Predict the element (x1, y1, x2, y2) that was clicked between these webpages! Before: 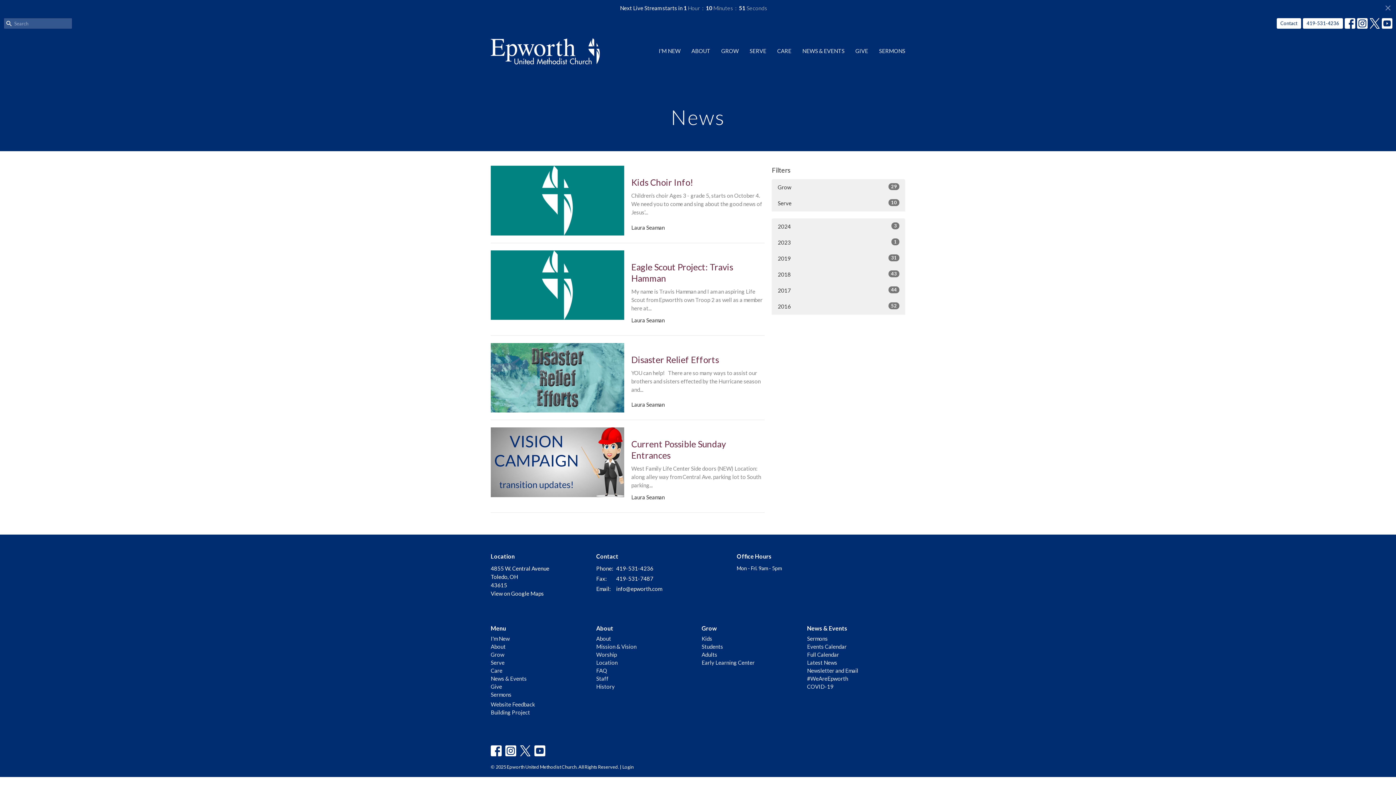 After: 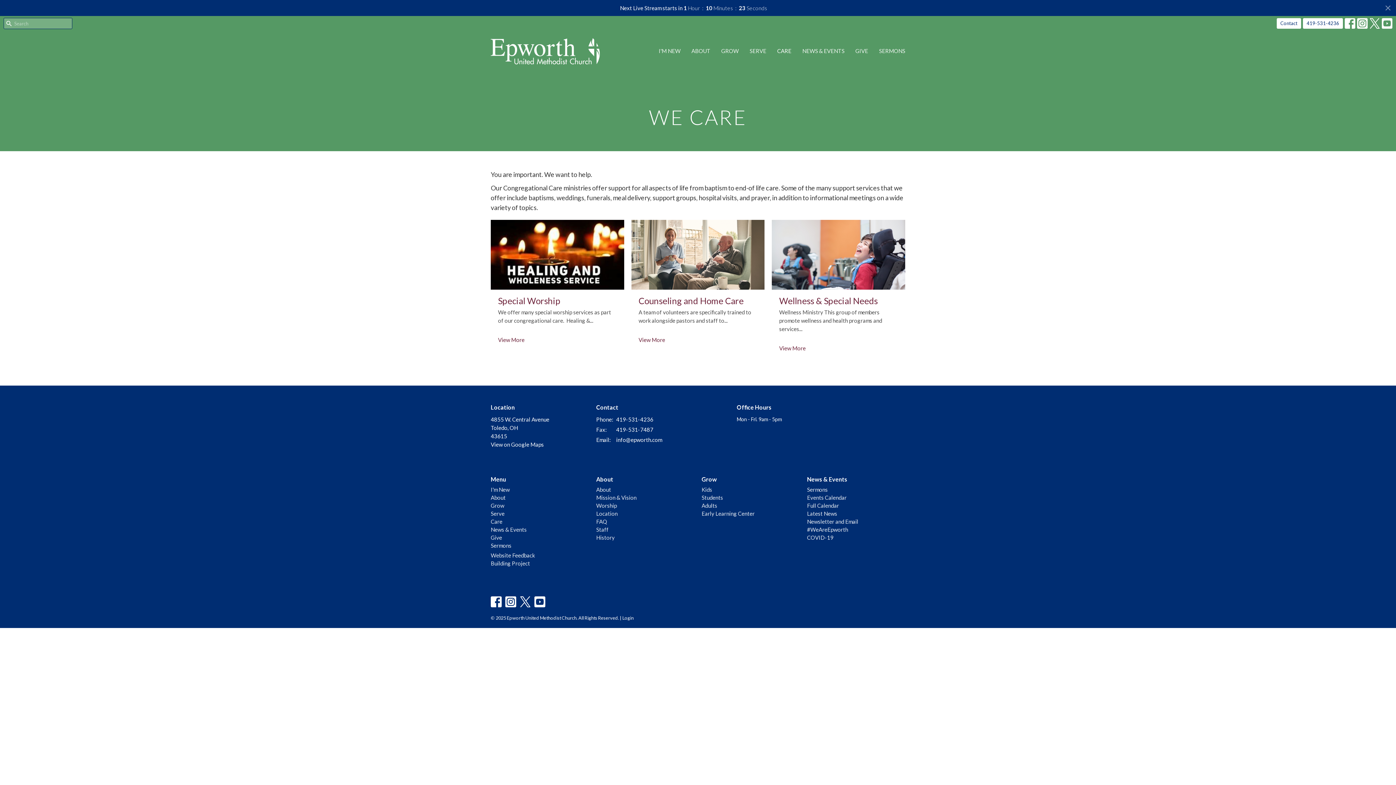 Action: label: CARE bbox: (777, 45, 791, 57)